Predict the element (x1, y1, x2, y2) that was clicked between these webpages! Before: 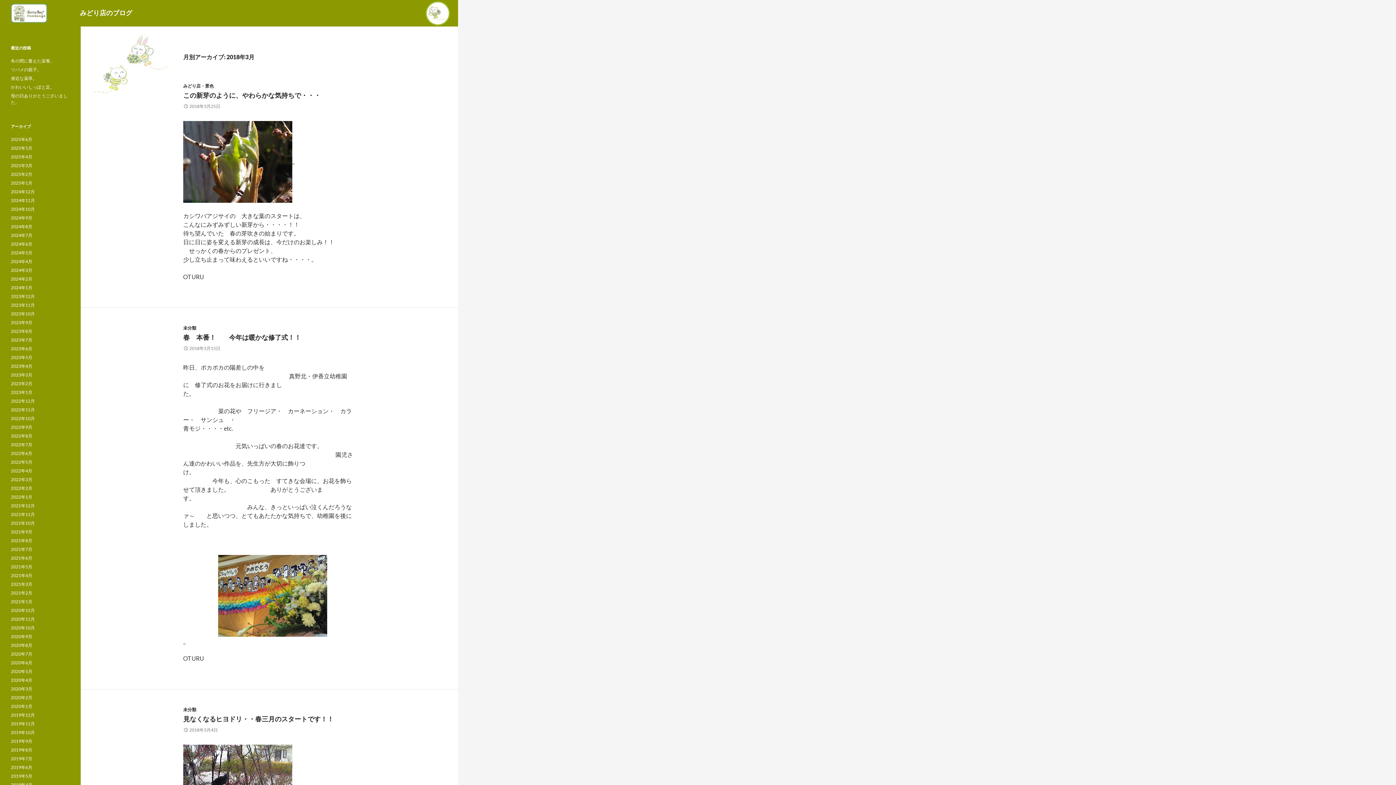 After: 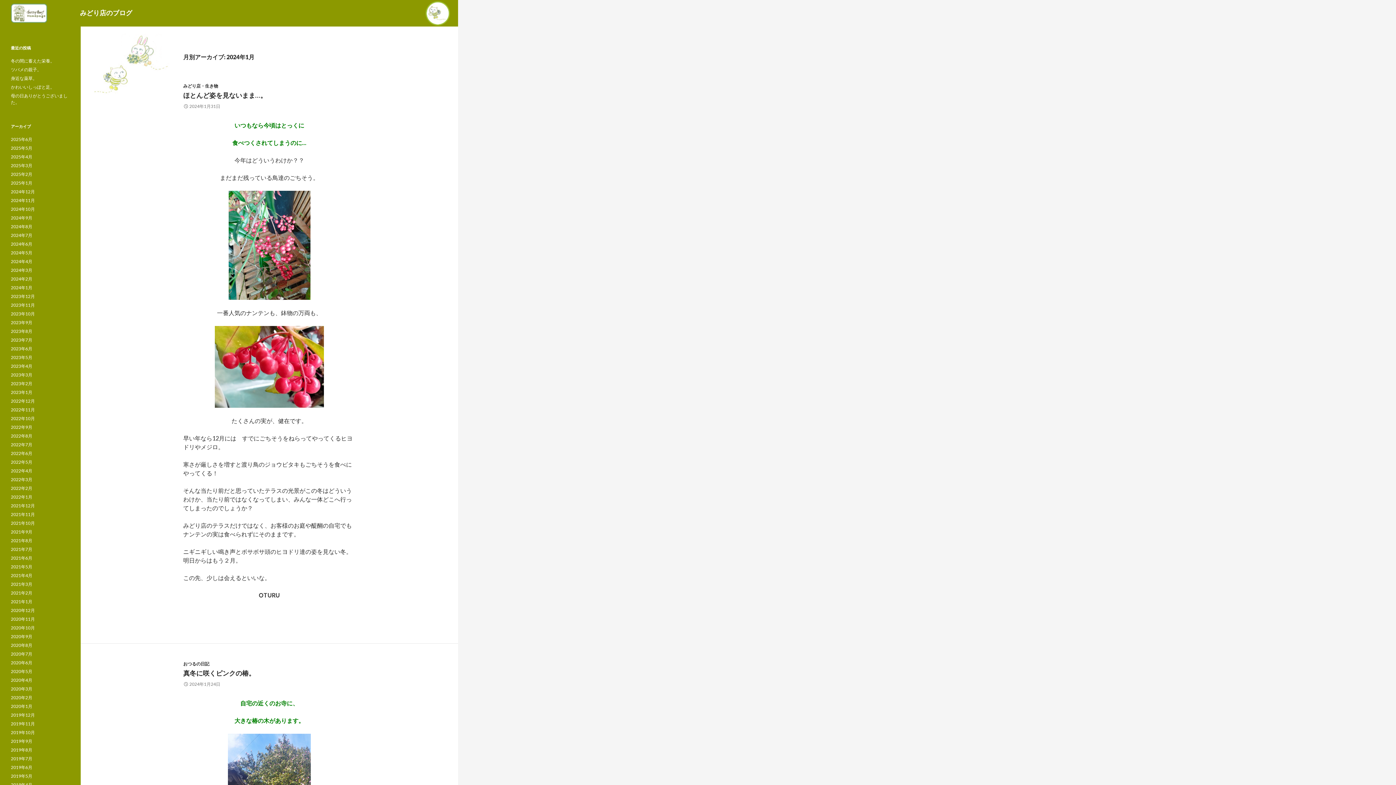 Action: bbox: (10, 285, 32, 290) label: 2024年1月